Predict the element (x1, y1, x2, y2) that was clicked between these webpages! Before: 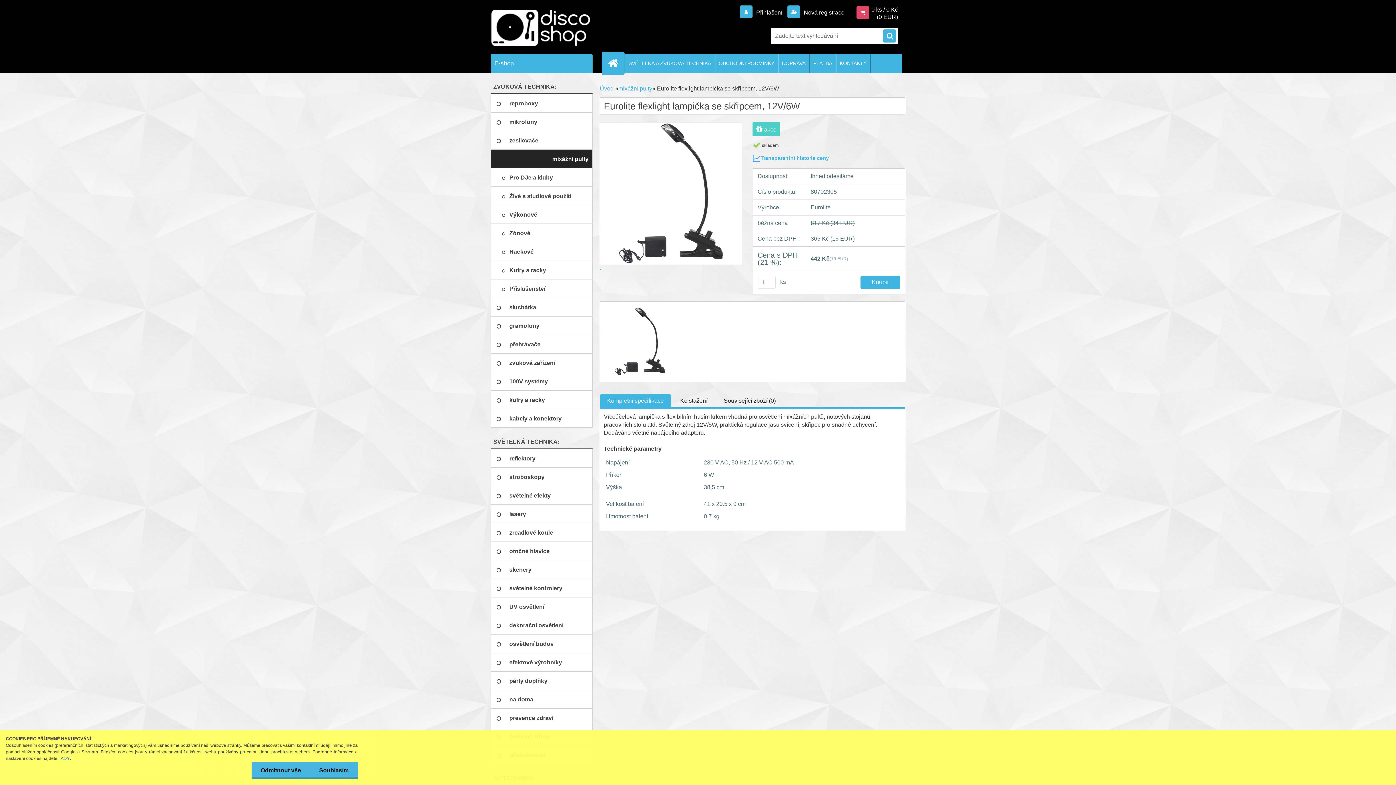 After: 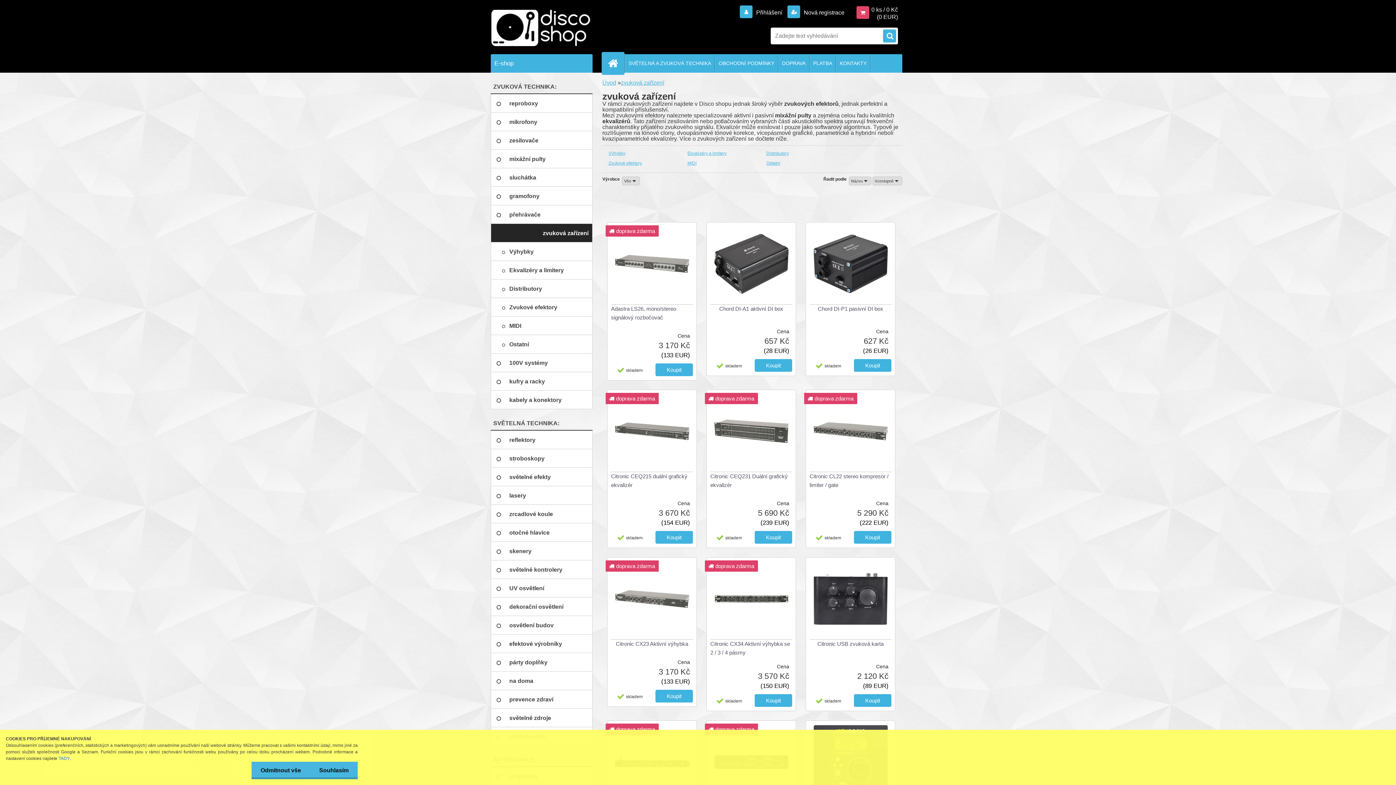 Action: bbox: (490, 353, 592, 372) label: zvuková zařízení